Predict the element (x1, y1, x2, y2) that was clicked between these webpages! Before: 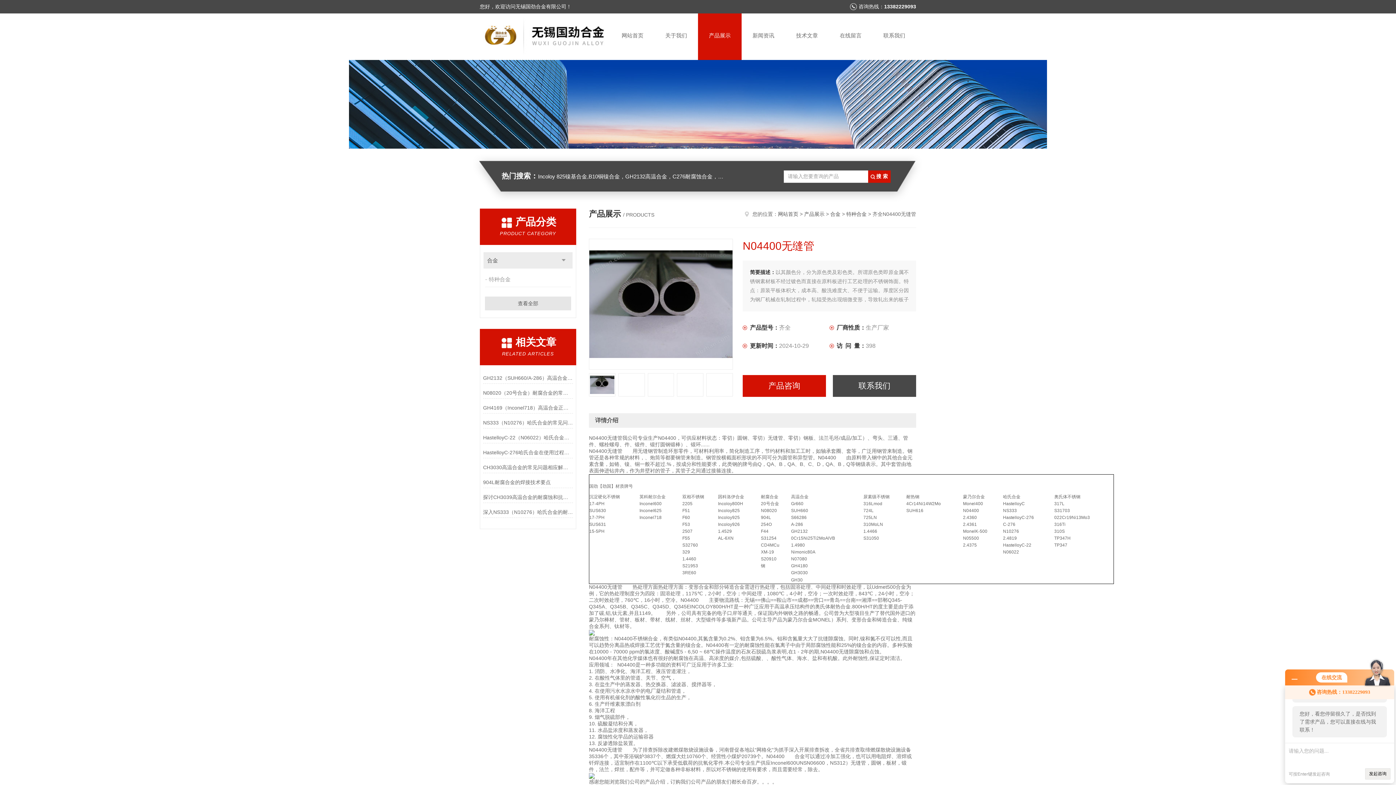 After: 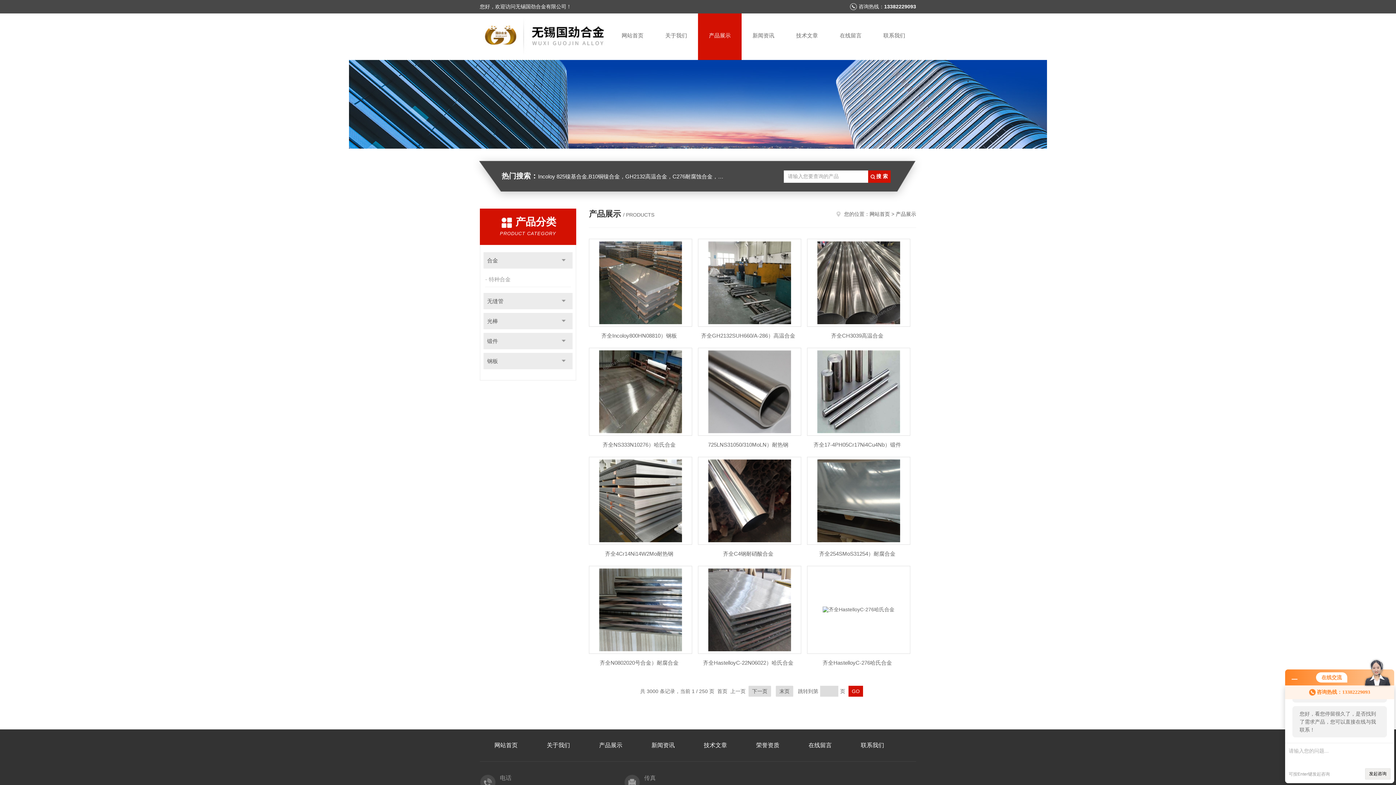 Action: label: 查看全部 bbox: (485, 296, 571, 310)